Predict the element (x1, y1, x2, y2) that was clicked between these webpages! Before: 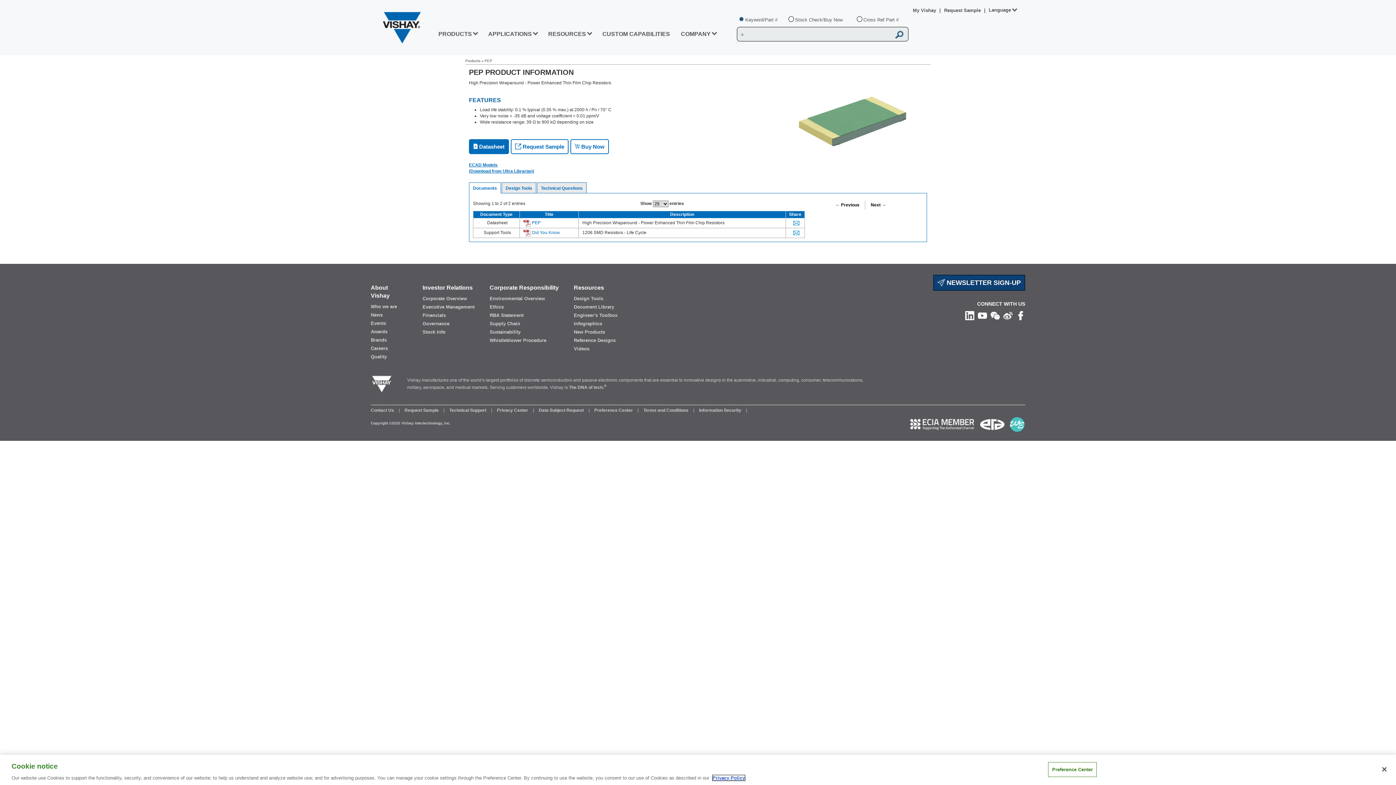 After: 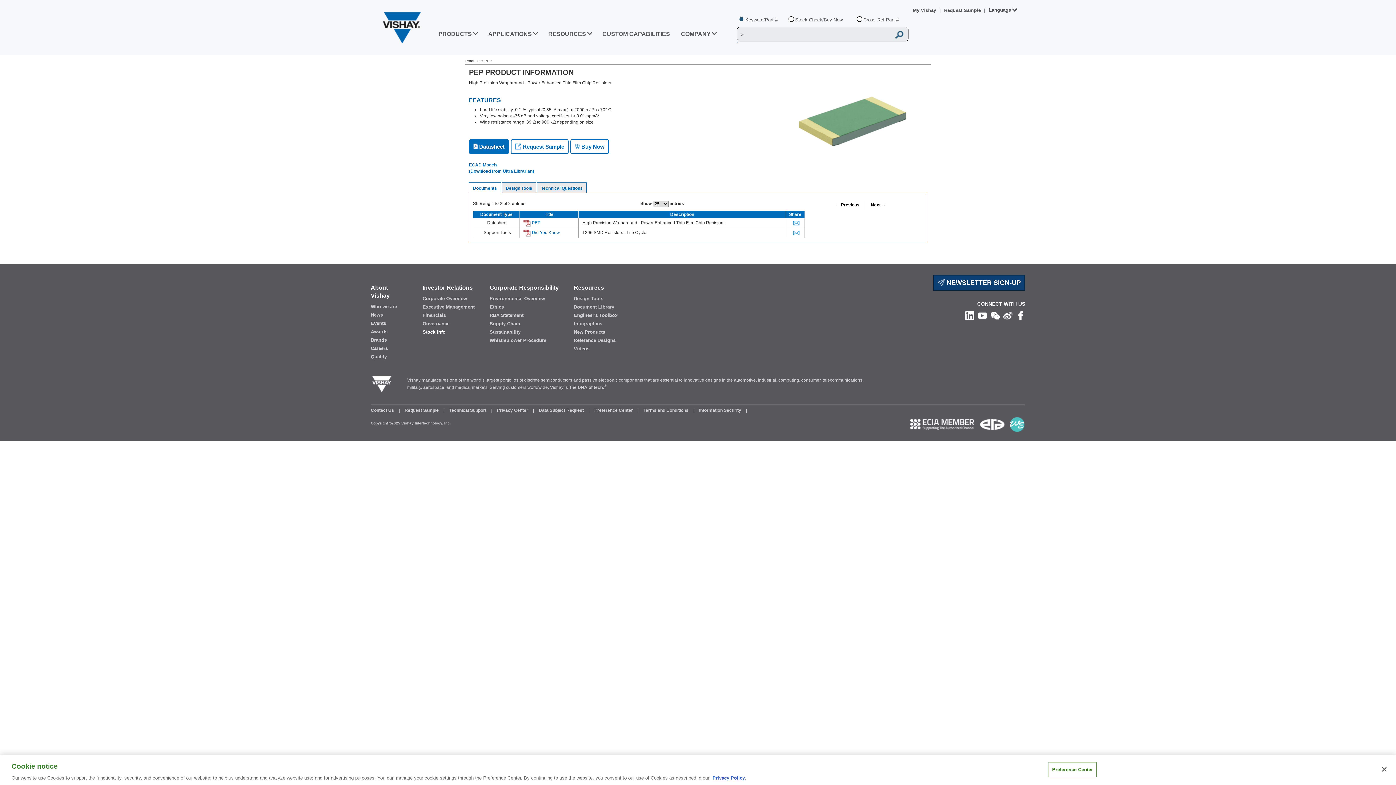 Action: bbox: (422, 329, 475, 335) label: Stock Info